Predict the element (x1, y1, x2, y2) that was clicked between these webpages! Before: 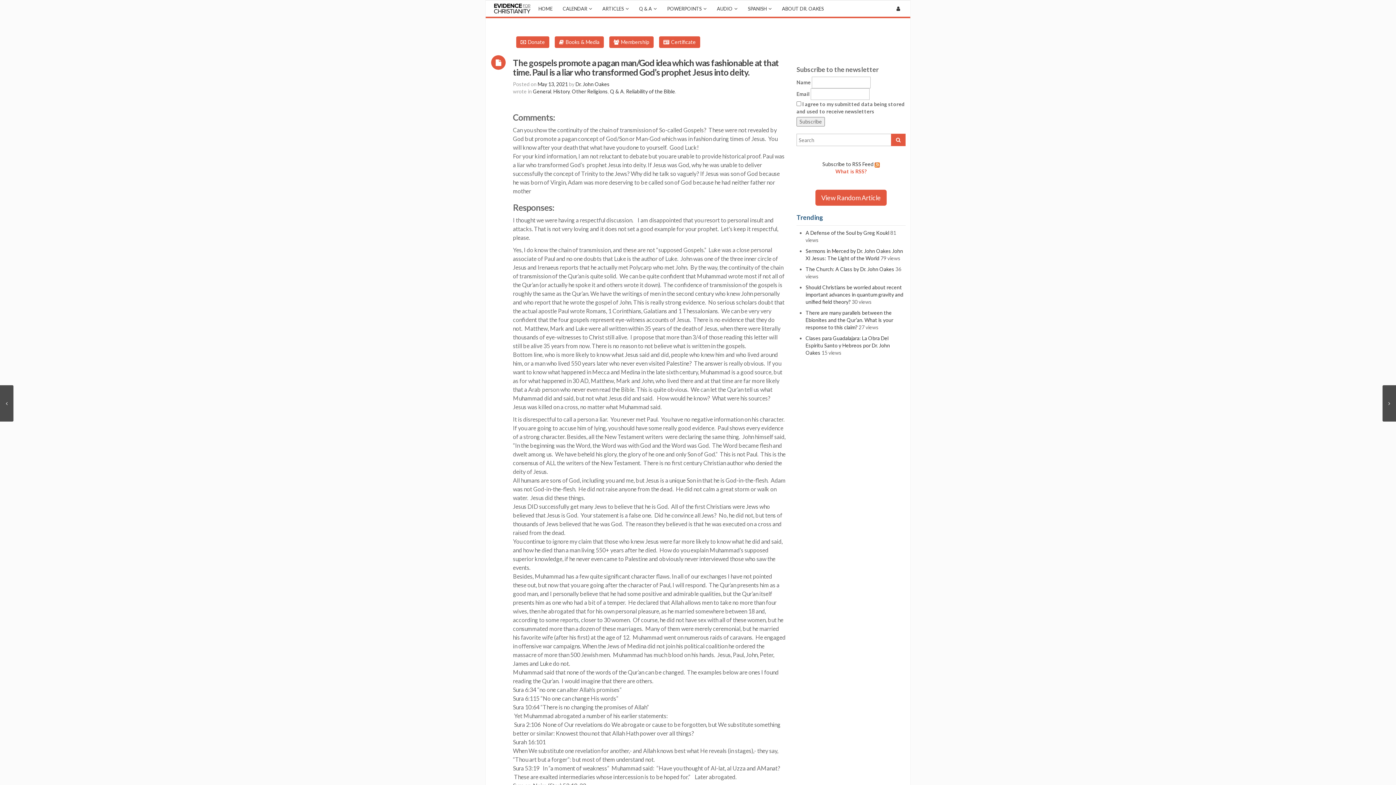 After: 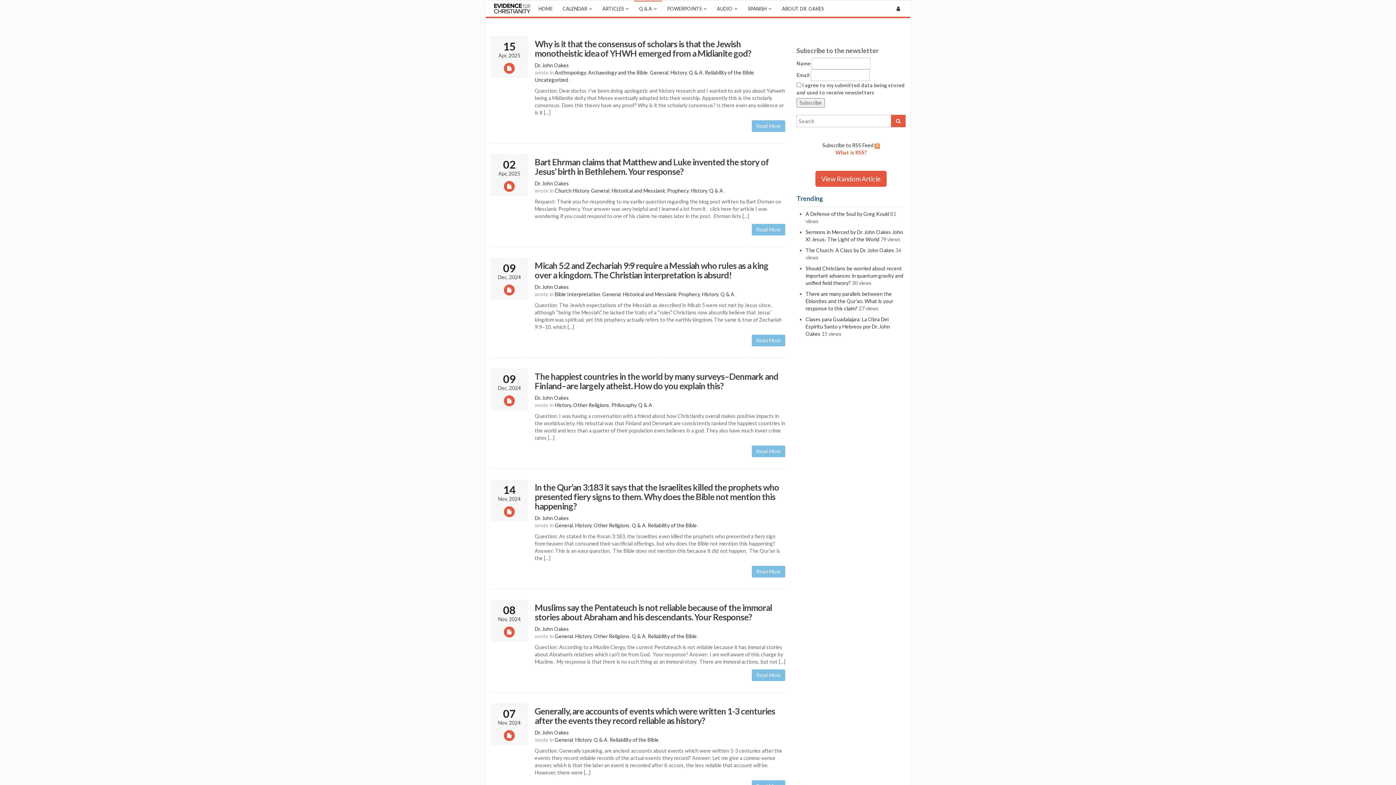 Action: label: History bbox: (553, 88, 569, 94)